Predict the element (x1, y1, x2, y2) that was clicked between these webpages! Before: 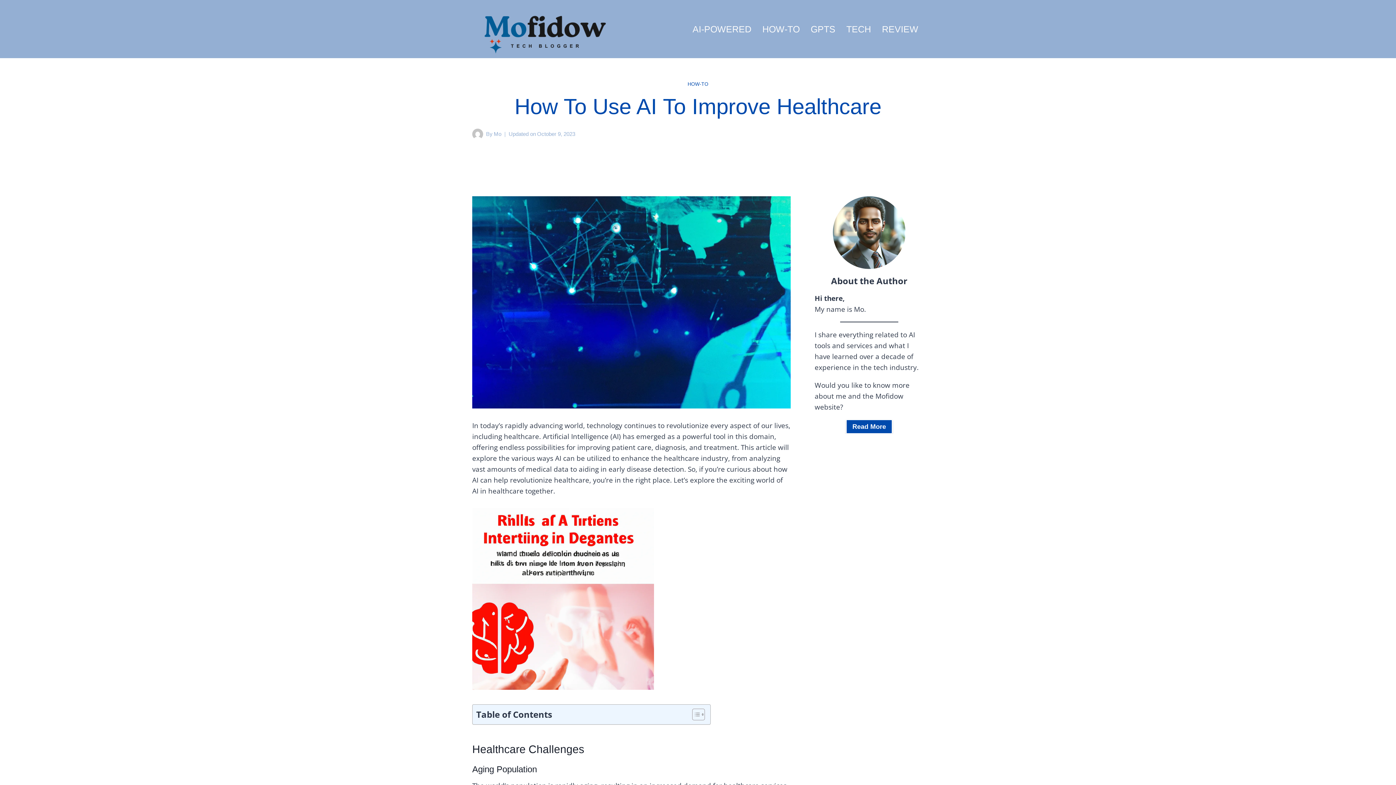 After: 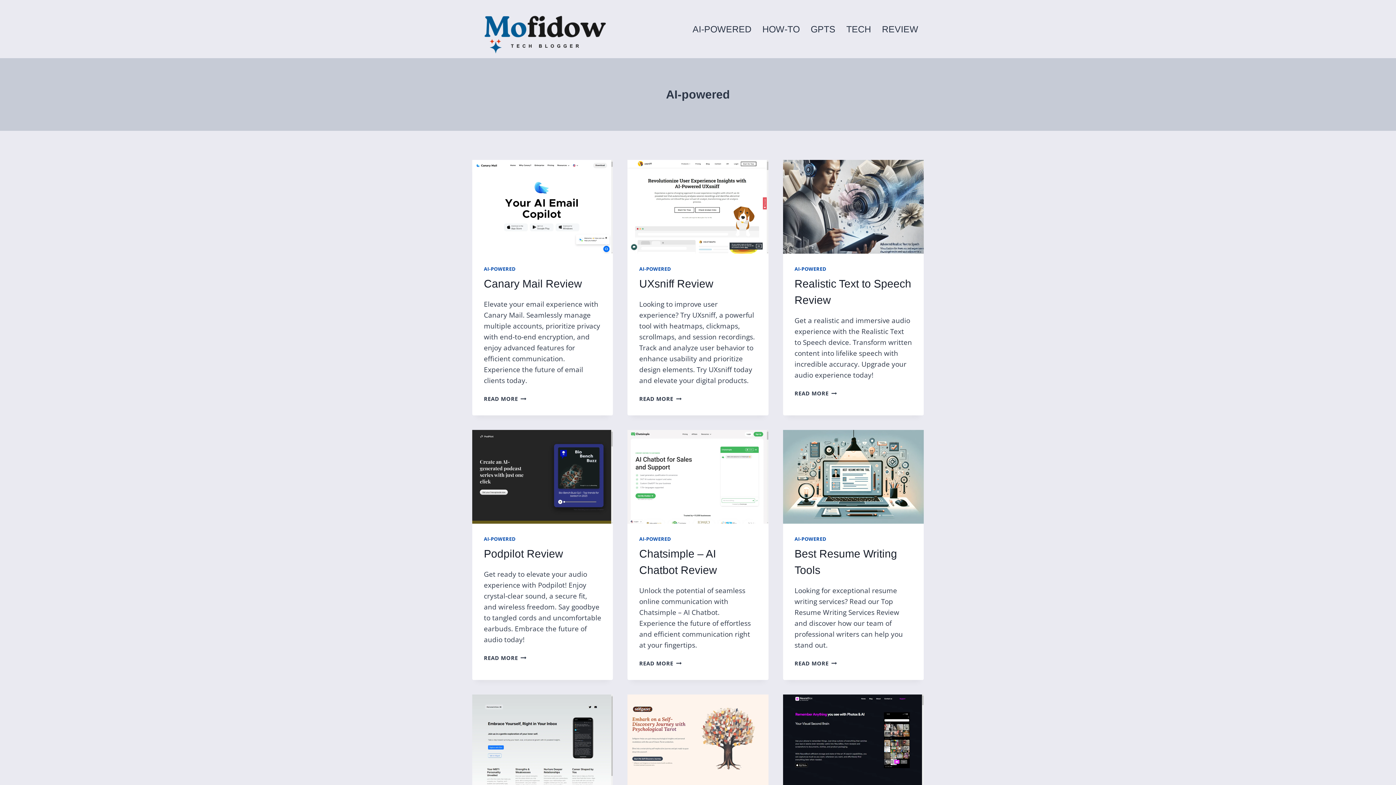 Action: bbox: (687, 16, 757, 41) label: AI-POWERED